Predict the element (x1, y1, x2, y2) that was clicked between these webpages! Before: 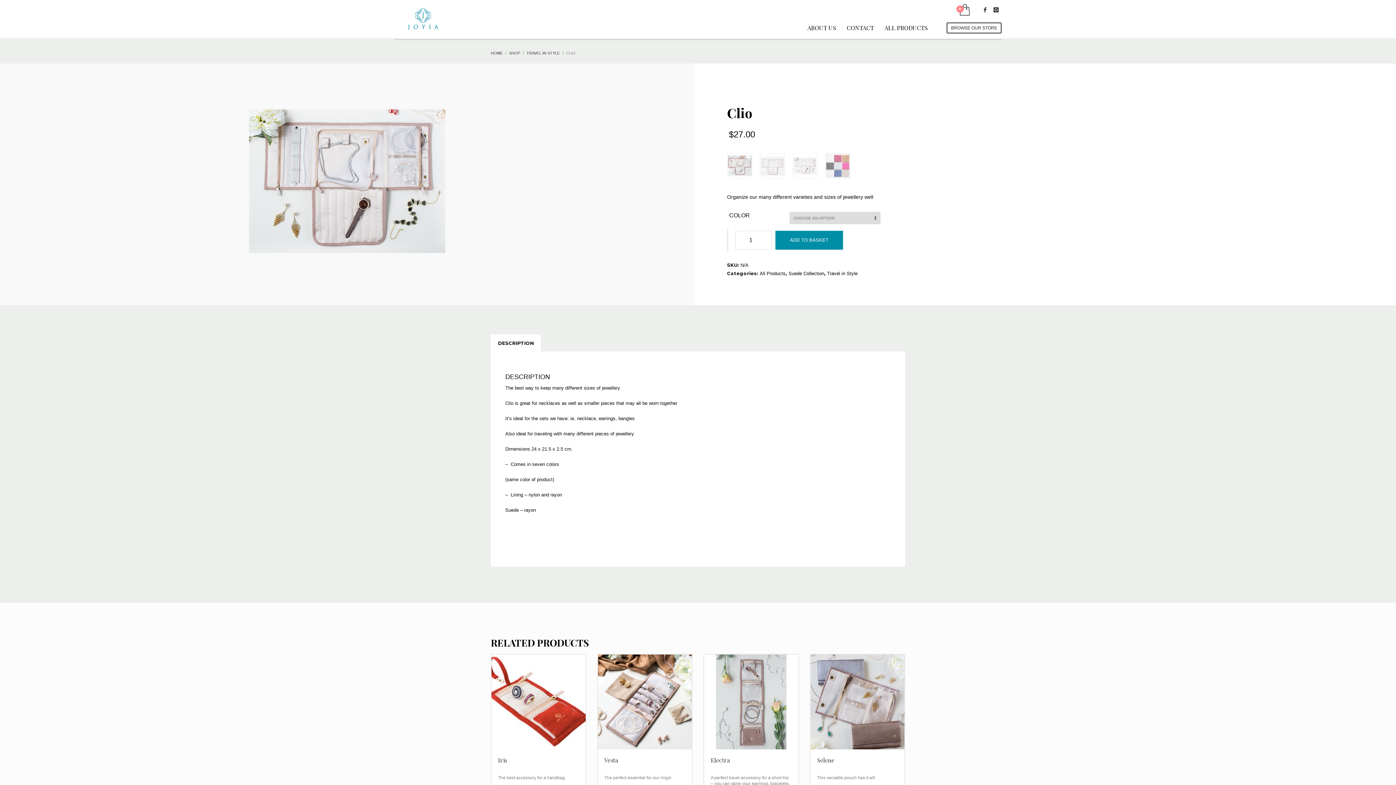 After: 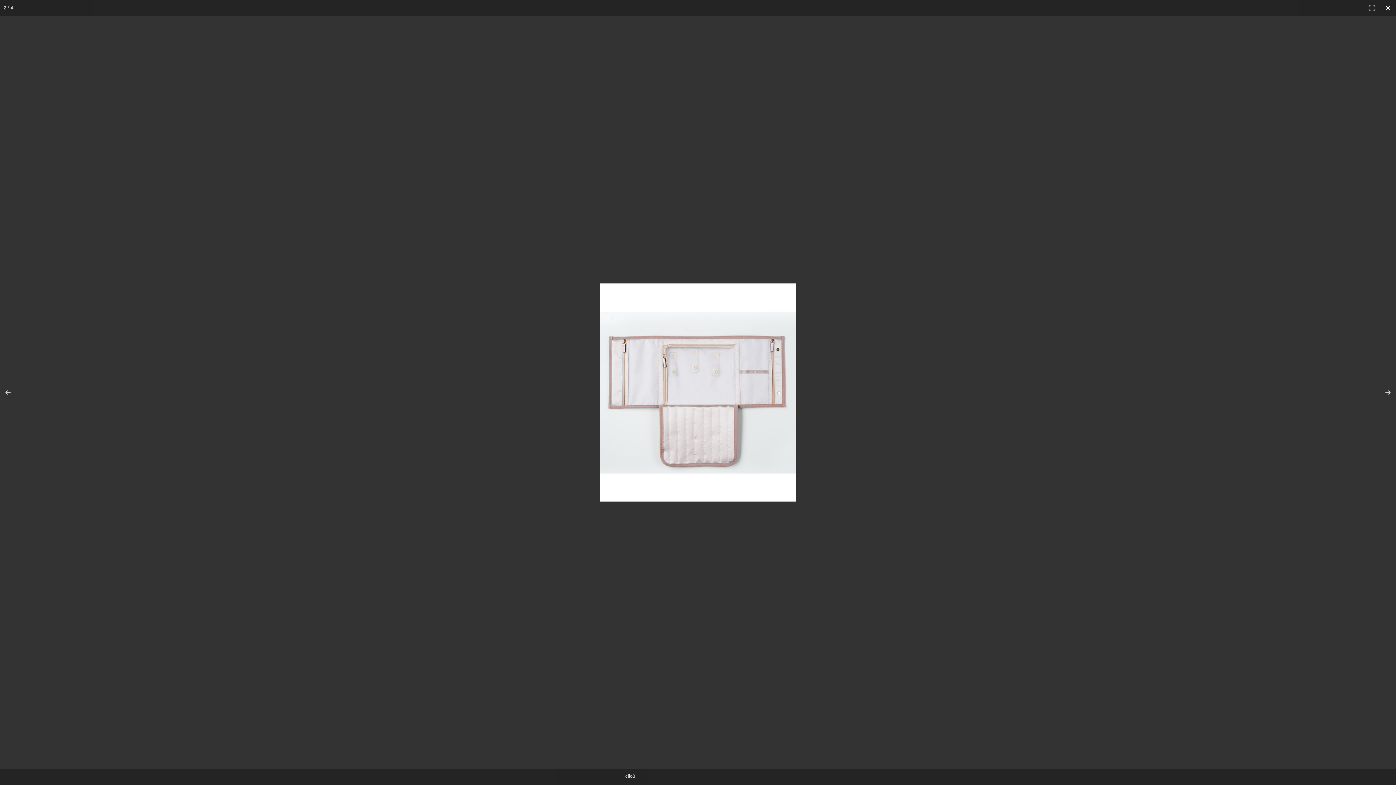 Action: bbox: (760, 162, 785, 168)